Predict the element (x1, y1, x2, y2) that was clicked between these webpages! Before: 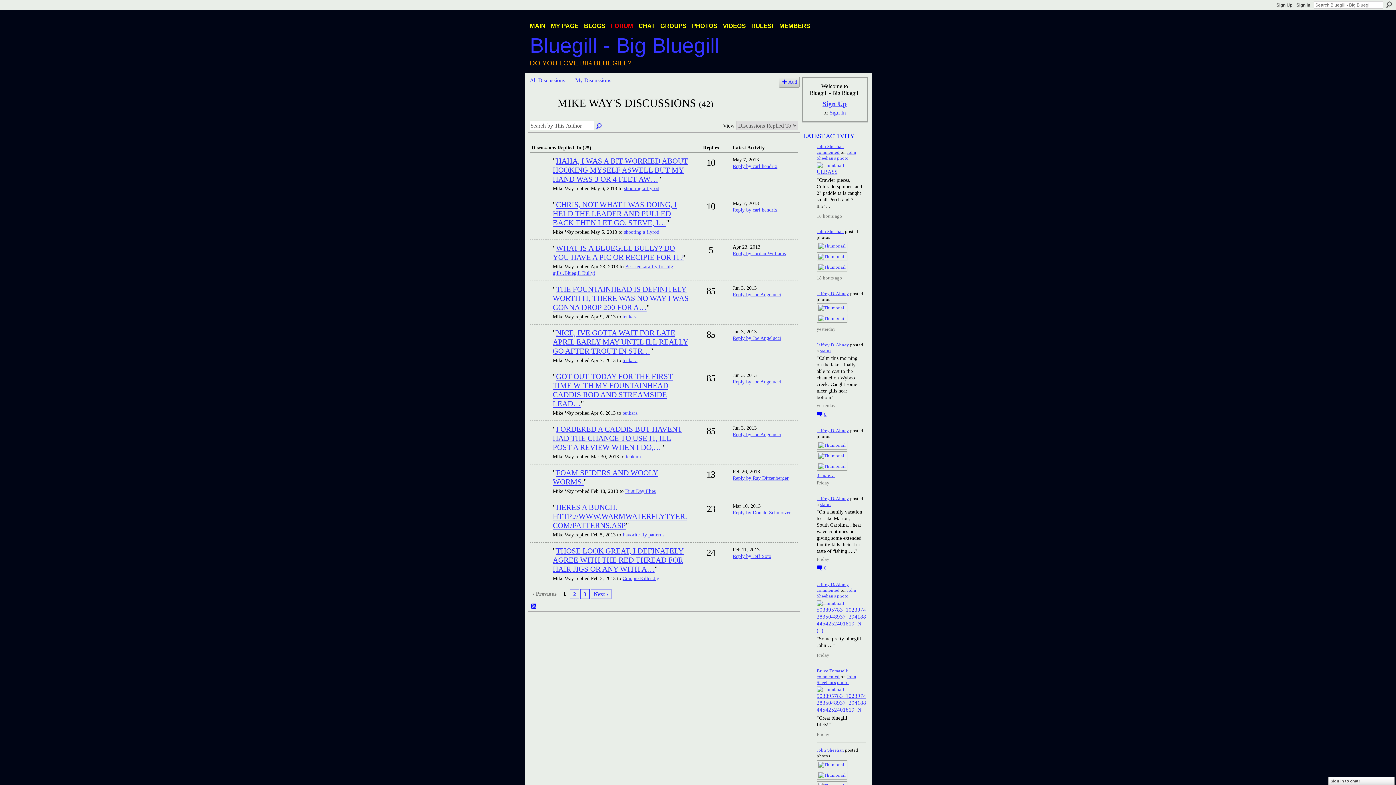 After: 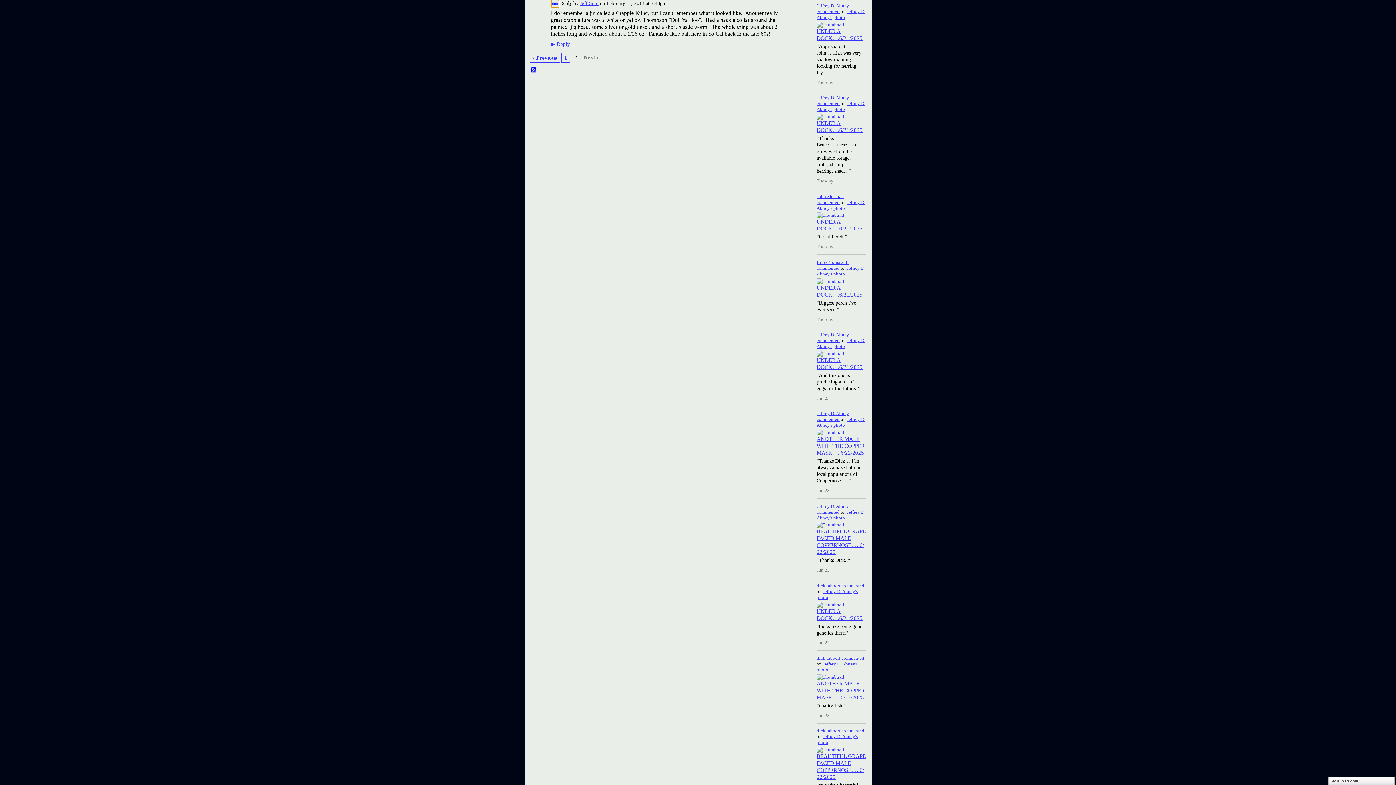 Action: bbox: (732, 553, 771, 559) label: Reply by Jeff Soto